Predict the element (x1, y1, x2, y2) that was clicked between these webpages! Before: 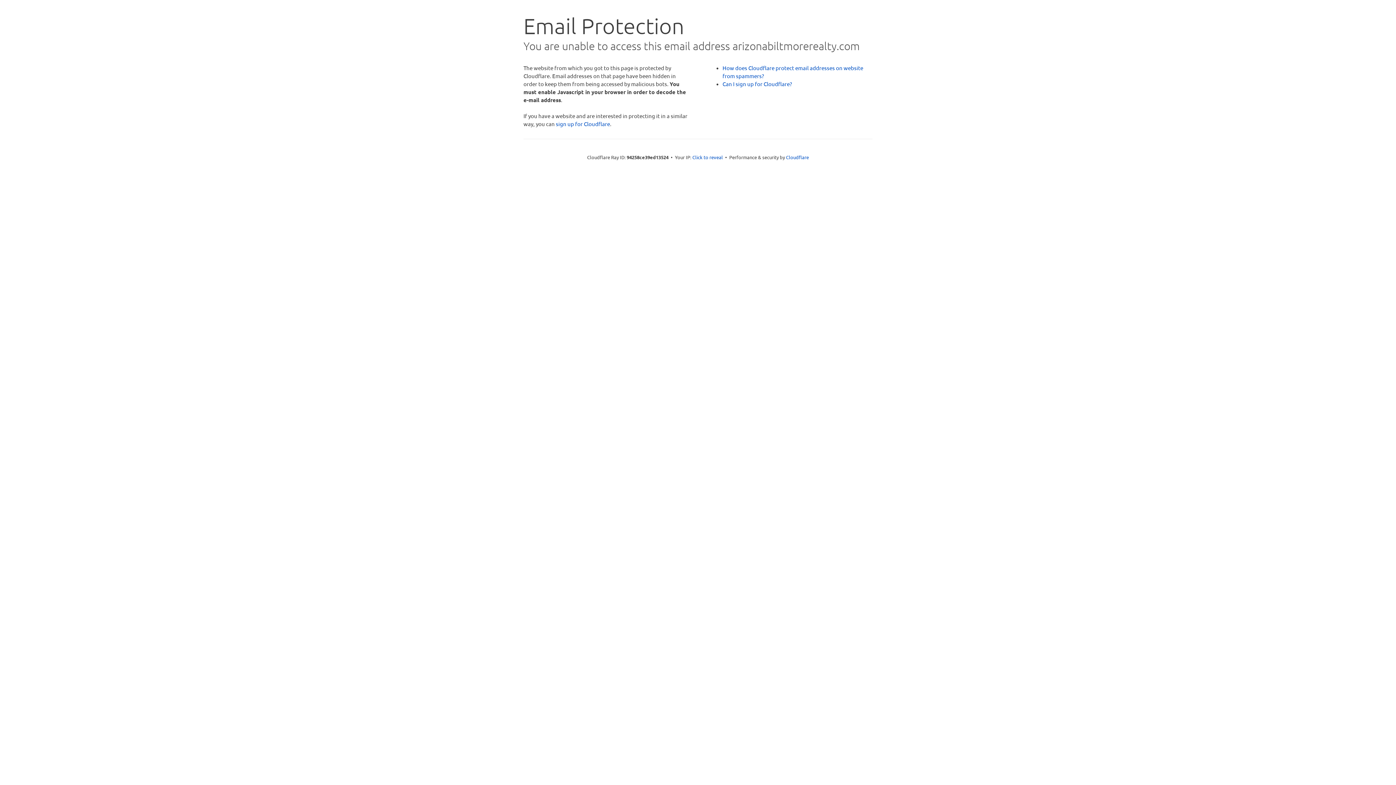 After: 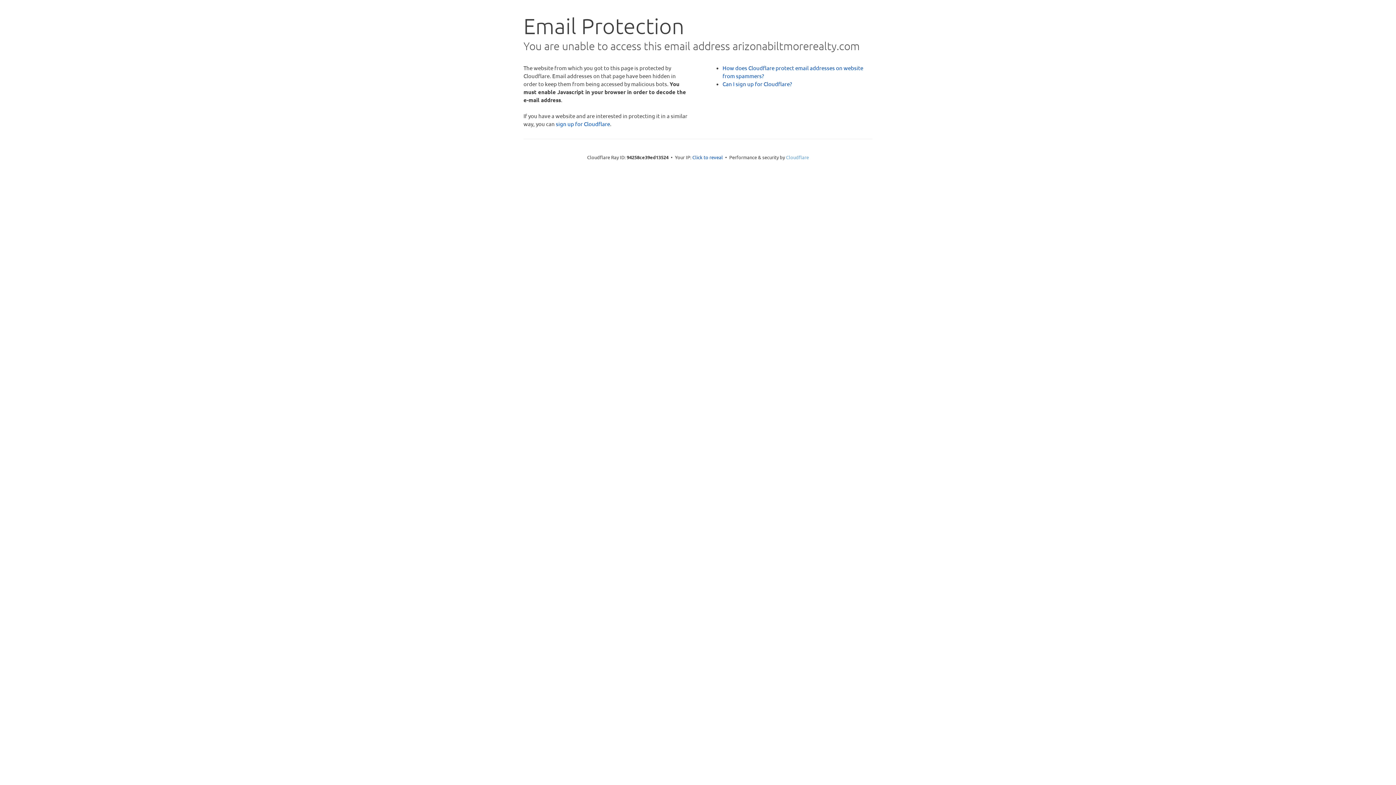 Action: bbox: (786, 154, 809, 160) label: Cloudflare